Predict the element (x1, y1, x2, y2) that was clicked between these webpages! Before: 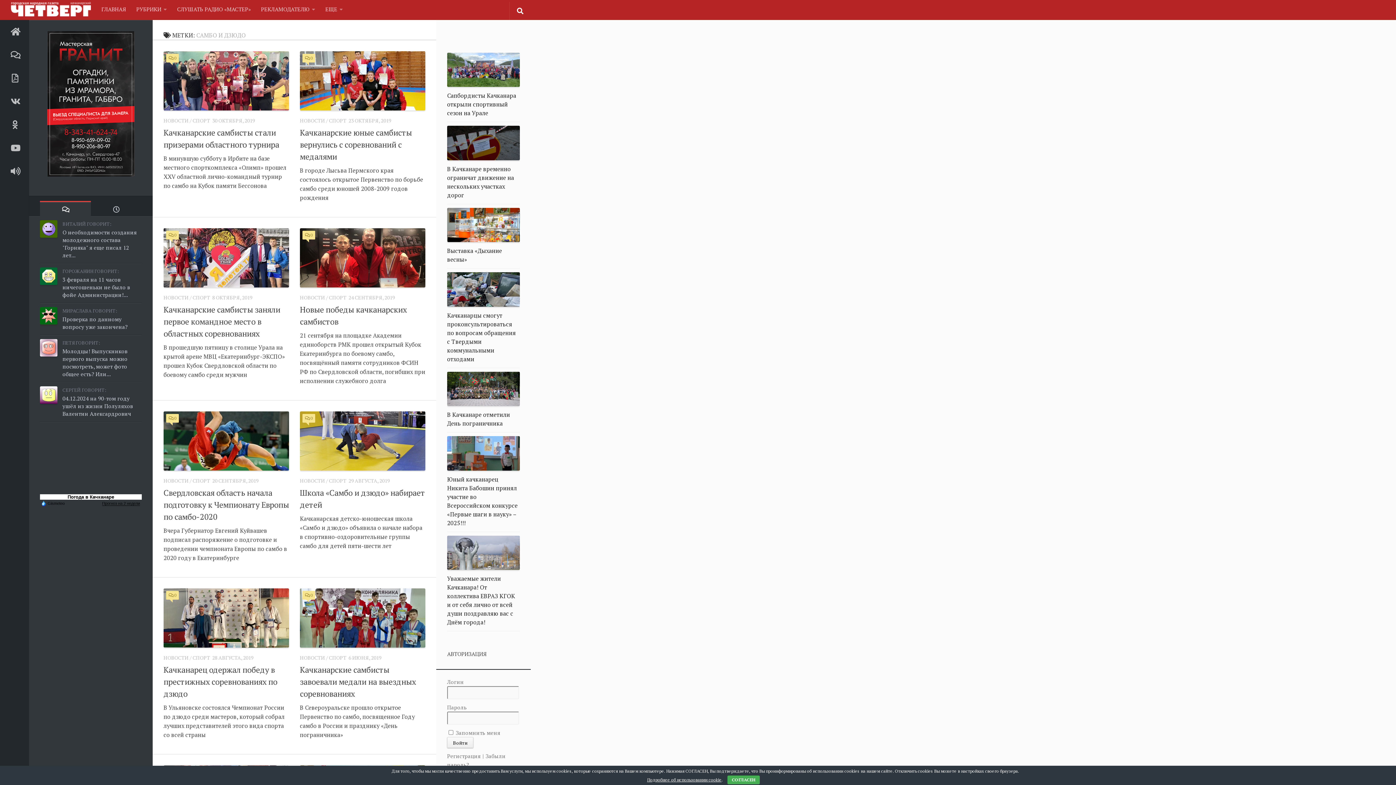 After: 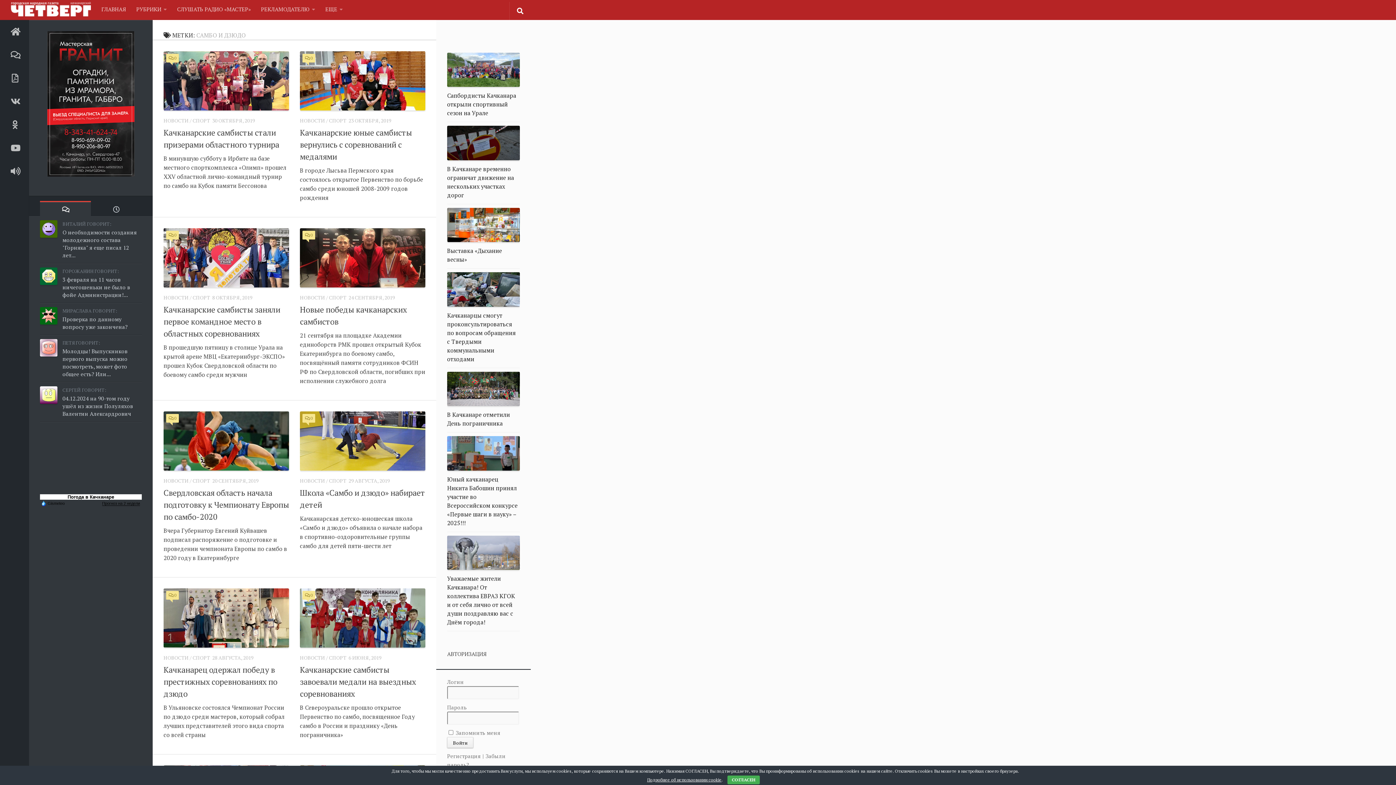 Action: label: Погода в Качканаре bbox: (67, 494, 114, 500)